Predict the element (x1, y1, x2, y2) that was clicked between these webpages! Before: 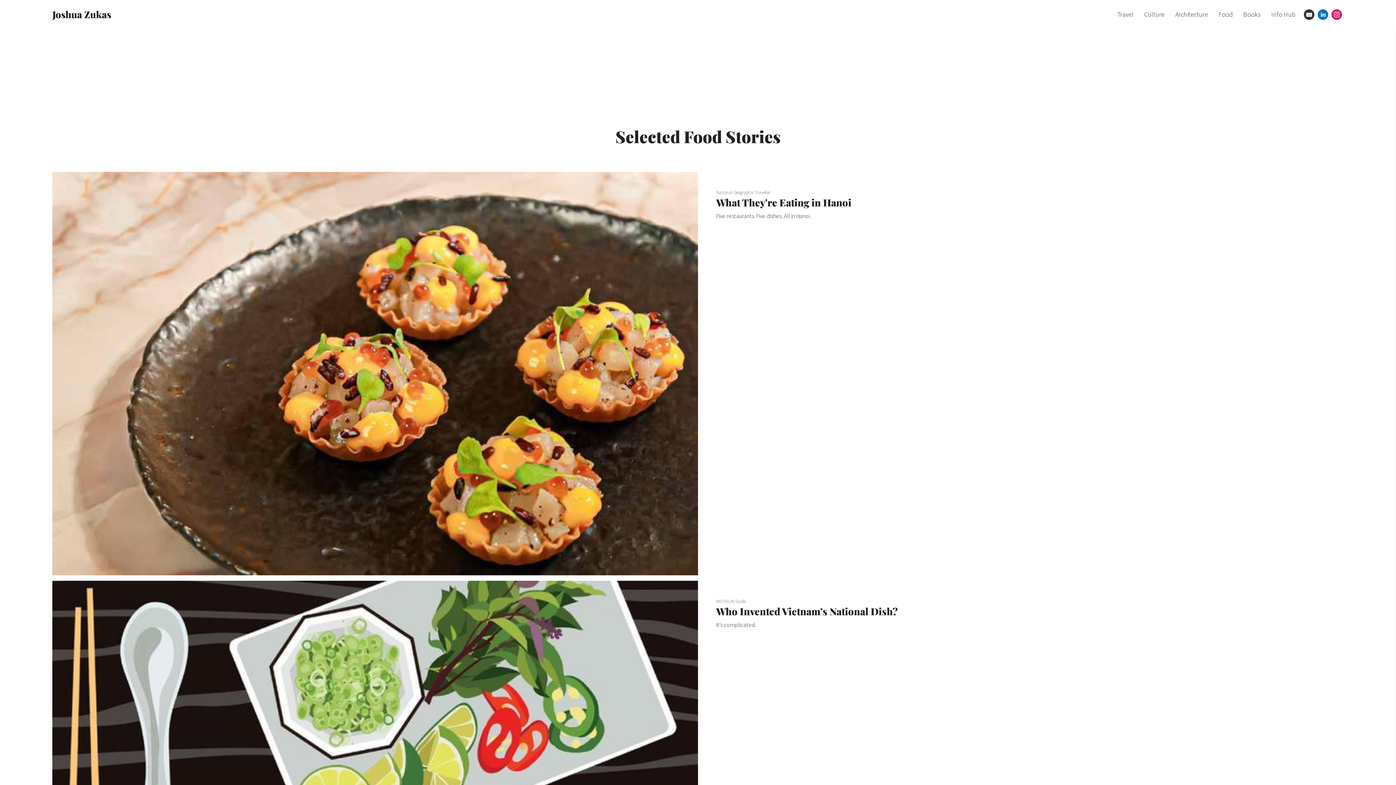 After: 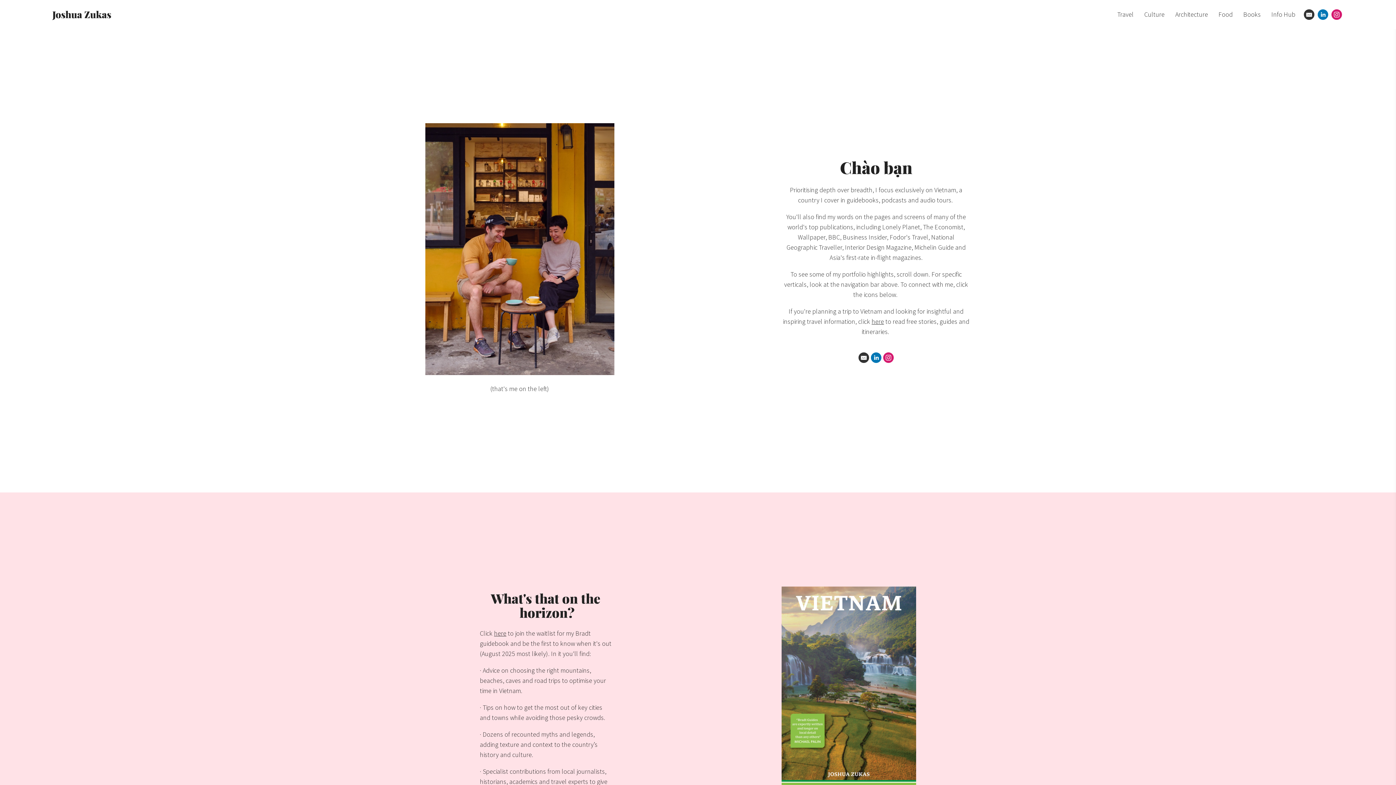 Action: bbox: (52, 0, 111, 29) label: Joshua Zukas